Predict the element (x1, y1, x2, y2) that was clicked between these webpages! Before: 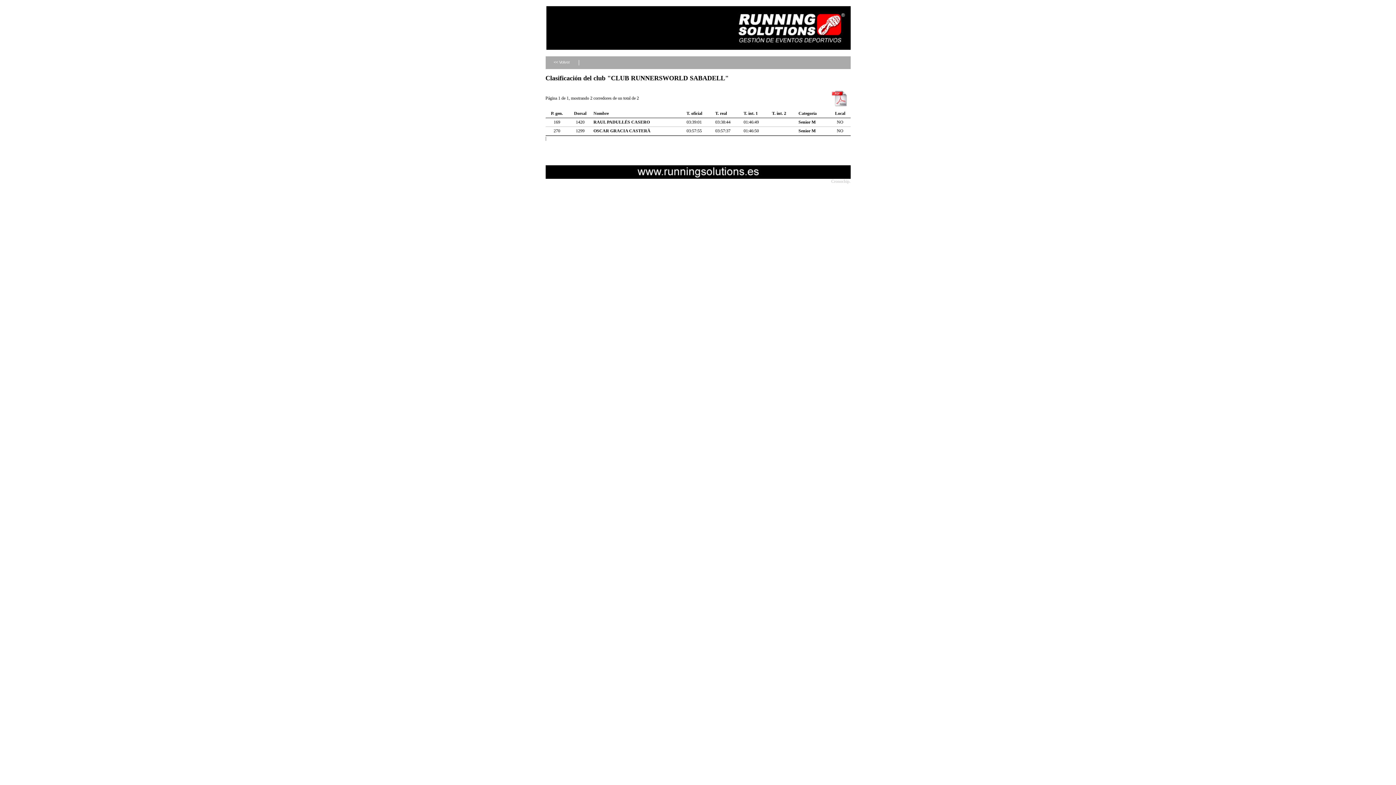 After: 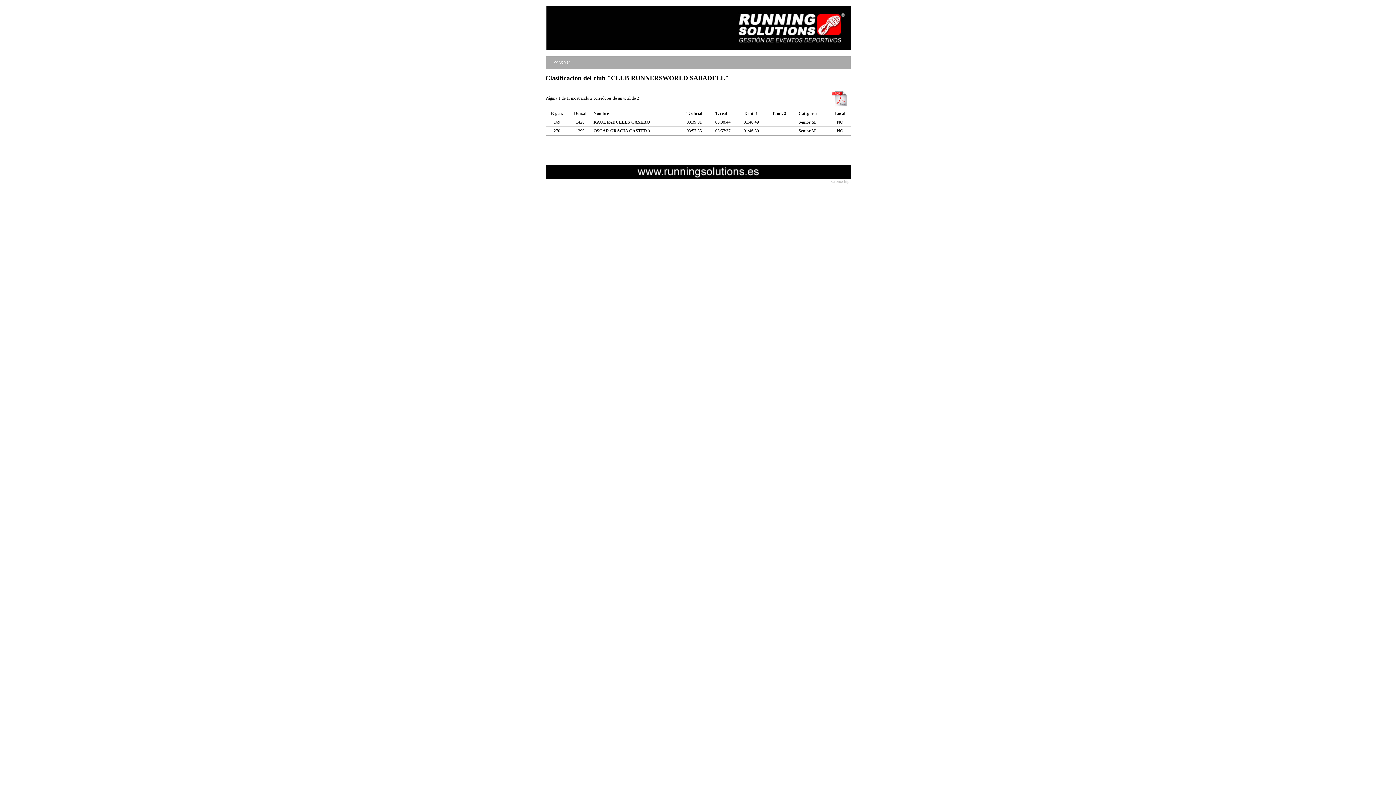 Action: label: T. int. 2 bbox: (772, 110, 786, 115)